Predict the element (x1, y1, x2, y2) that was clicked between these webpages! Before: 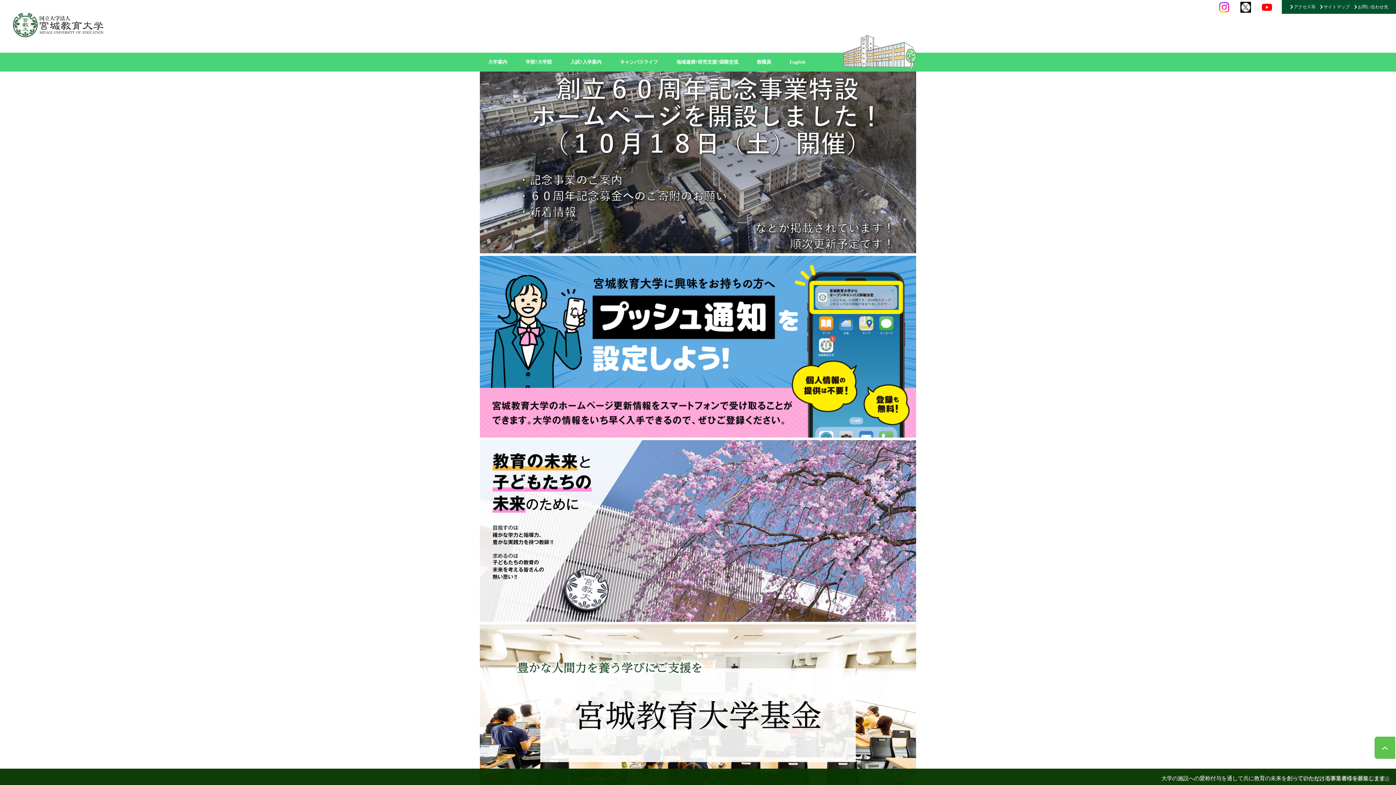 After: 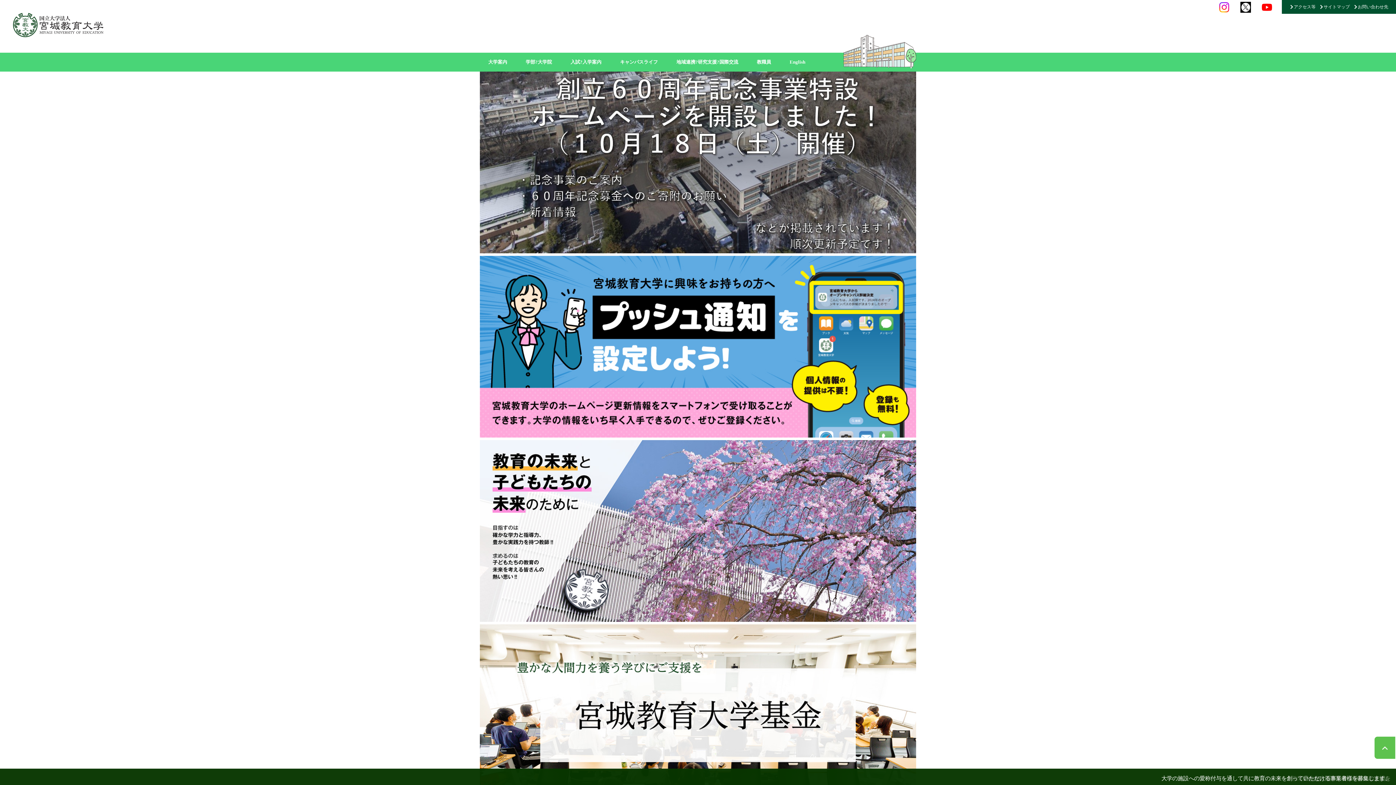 Action: bbox: (1261, 4, 1272, 11)